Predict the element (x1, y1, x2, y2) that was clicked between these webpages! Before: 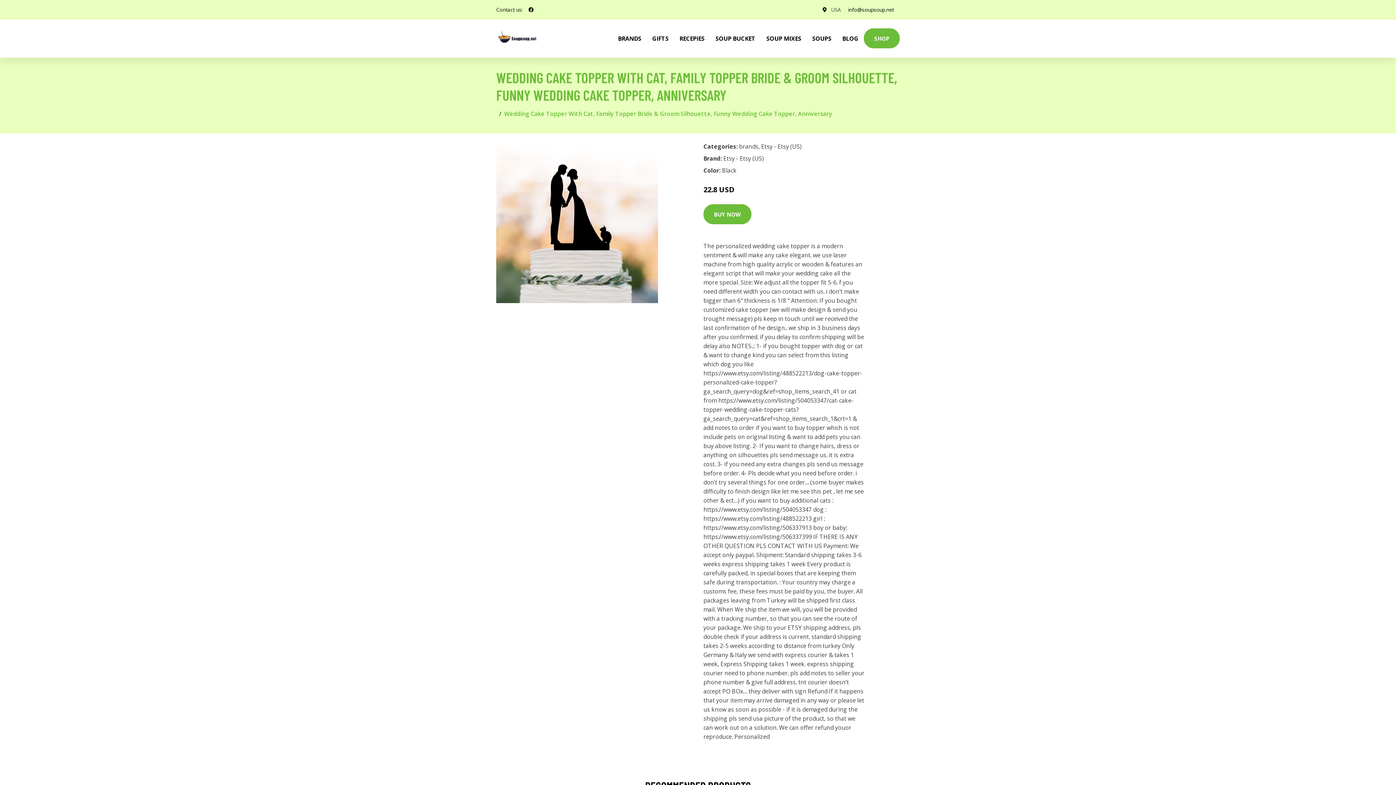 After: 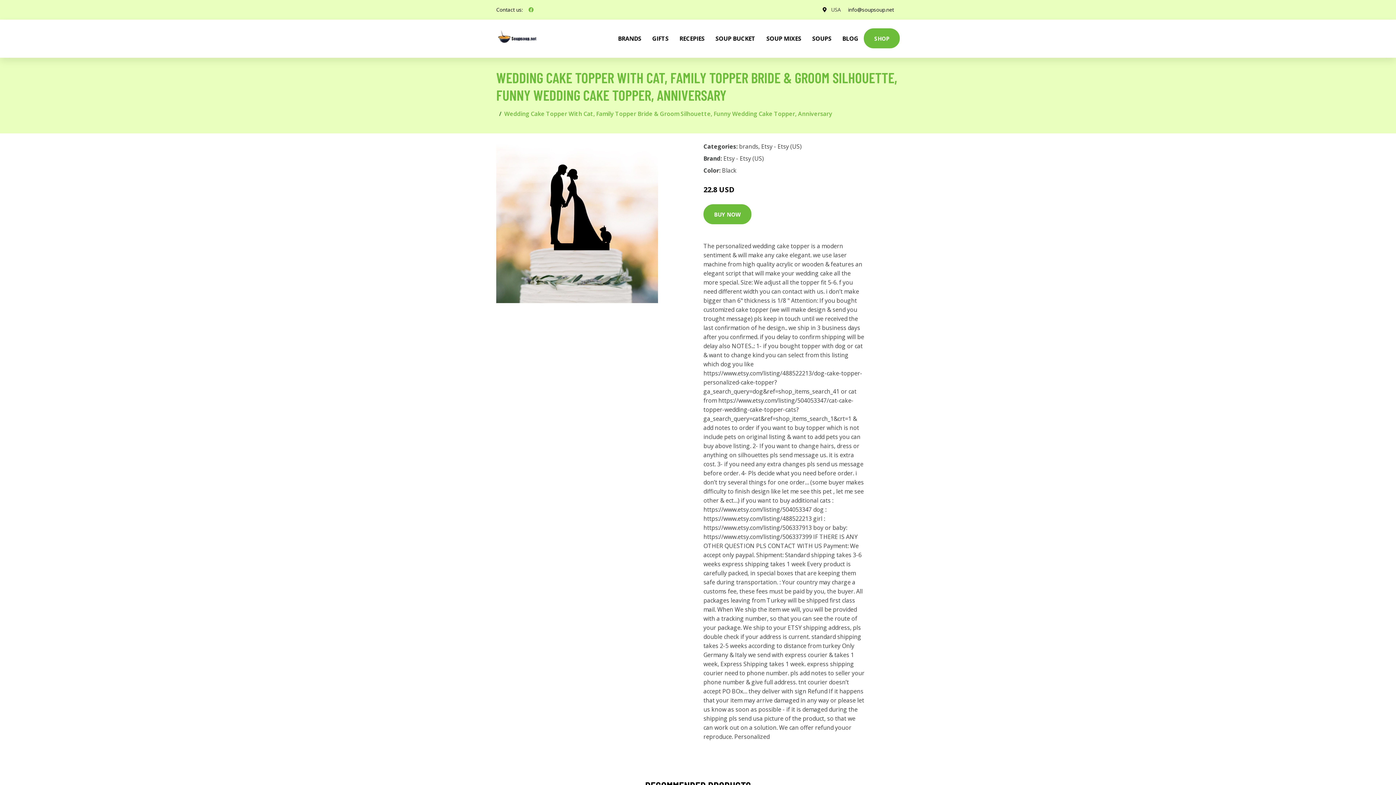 Action: bbox: (525, 2, 536, 16) label: social profile